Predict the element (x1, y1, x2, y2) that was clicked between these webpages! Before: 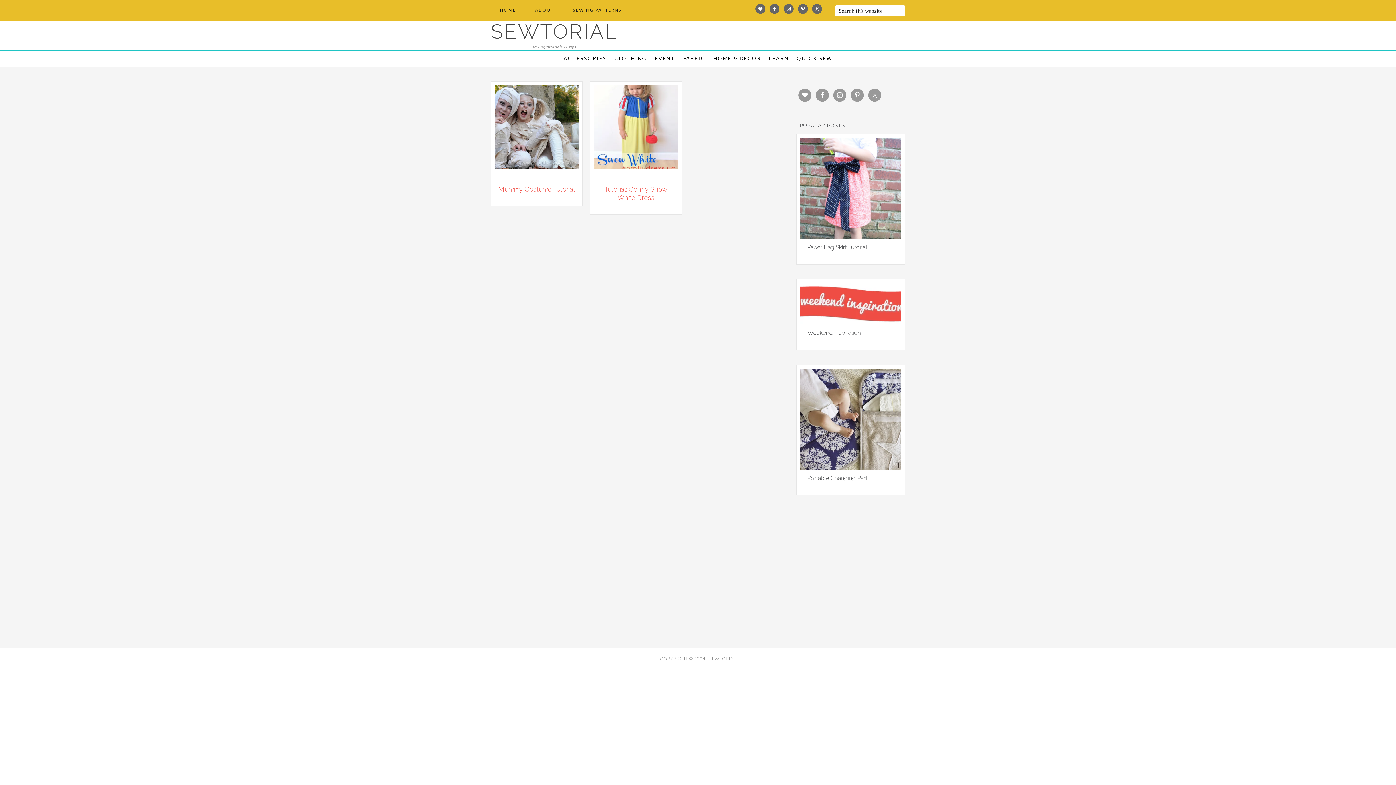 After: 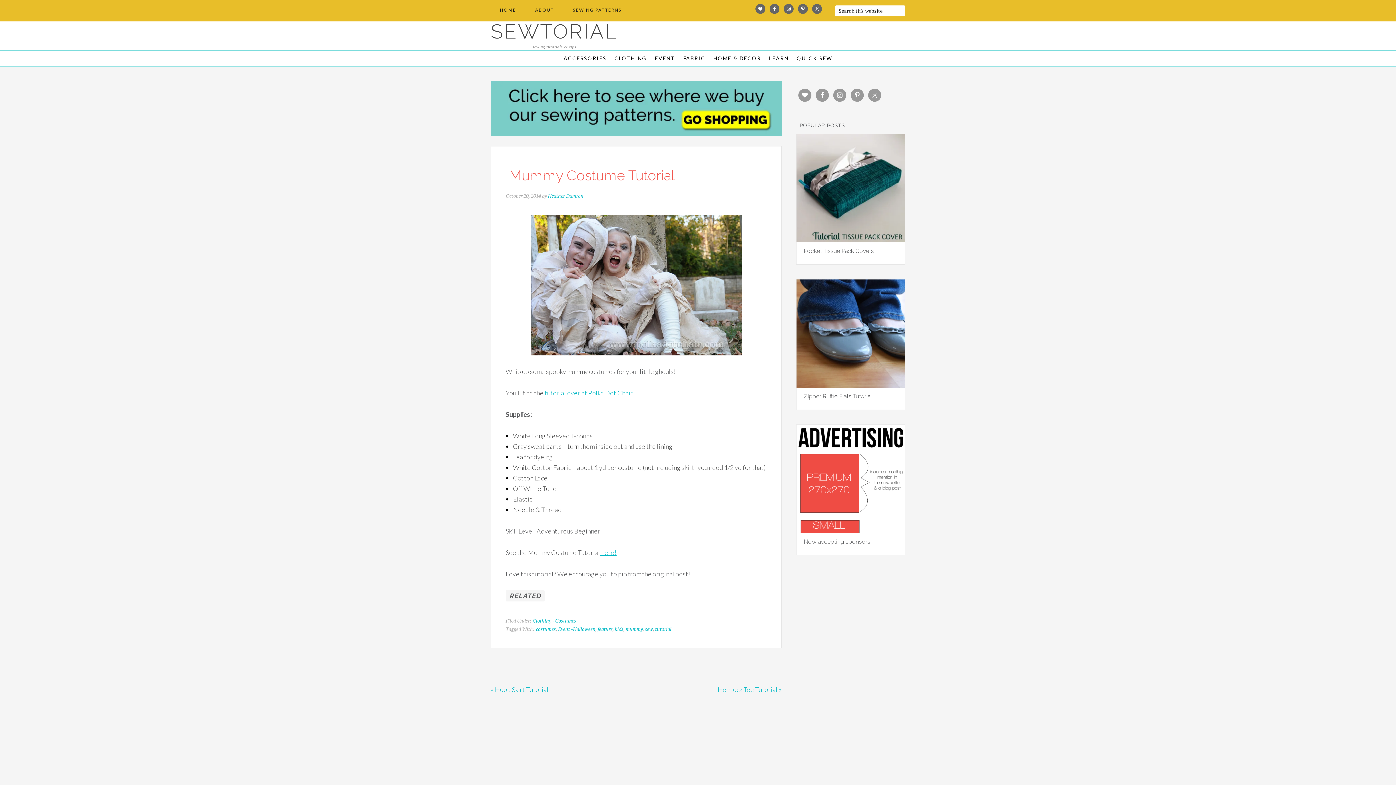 Action: bbox: (498, 185, 574, 193) label: Mummy Costume Tutorial